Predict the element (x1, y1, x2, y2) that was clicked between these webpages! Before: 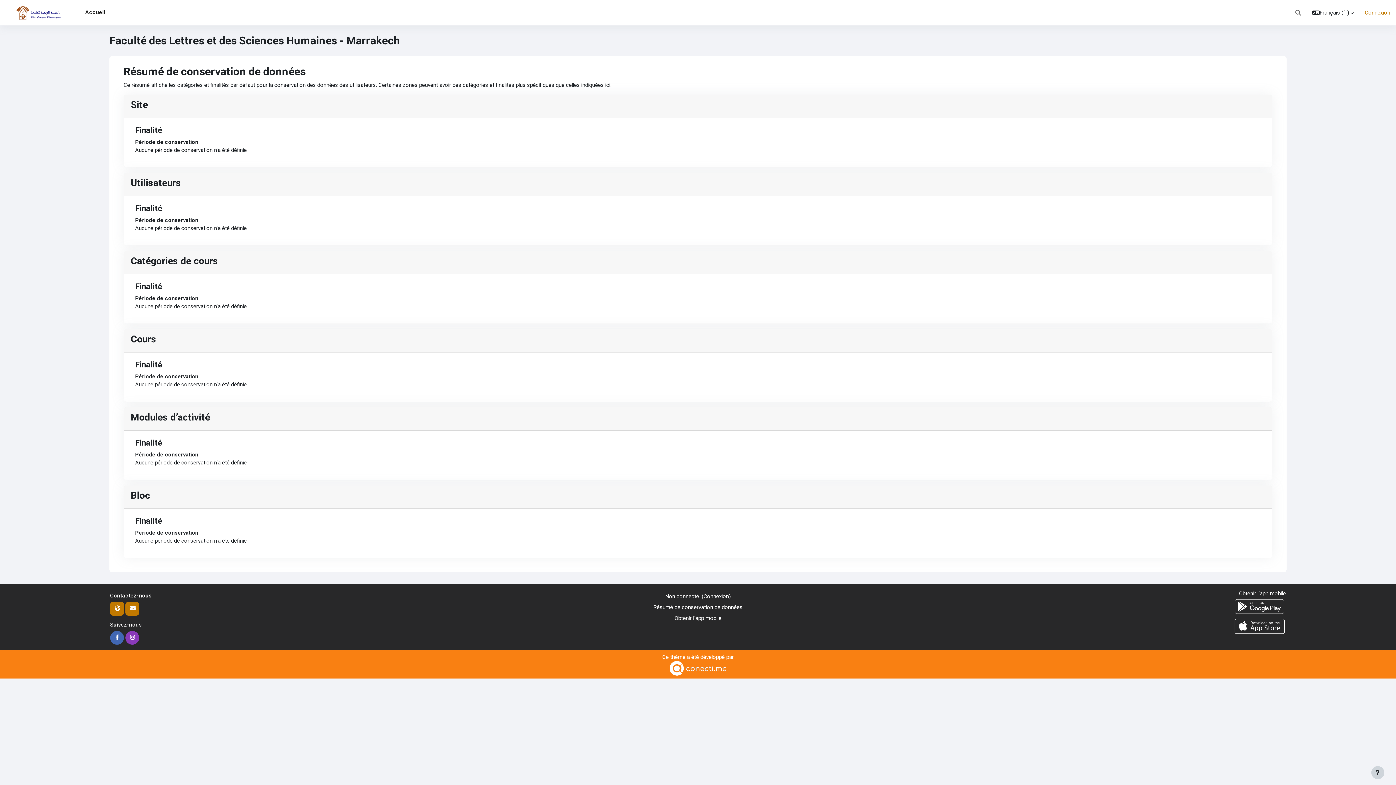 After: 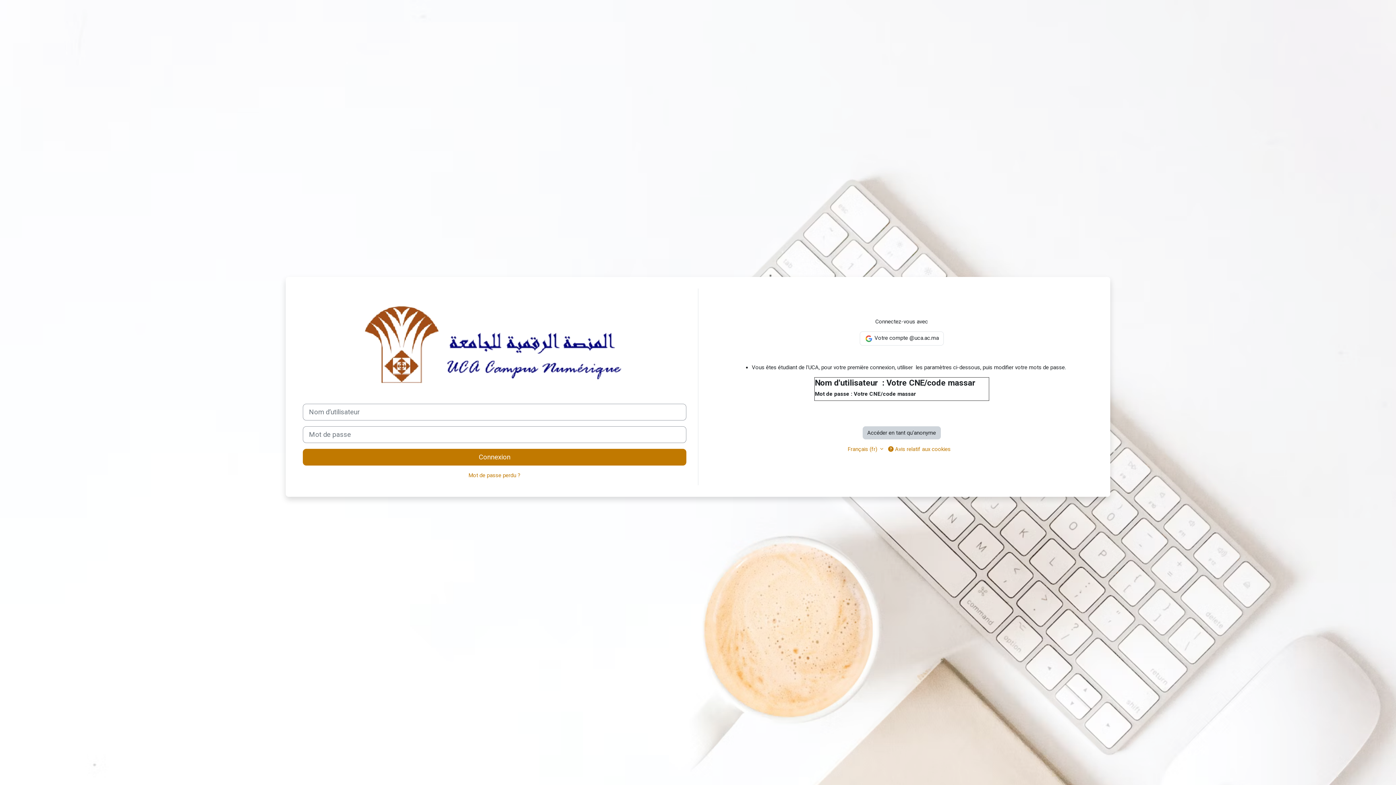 Action: label: Connexion bbox: (703, 593, 729, 600)